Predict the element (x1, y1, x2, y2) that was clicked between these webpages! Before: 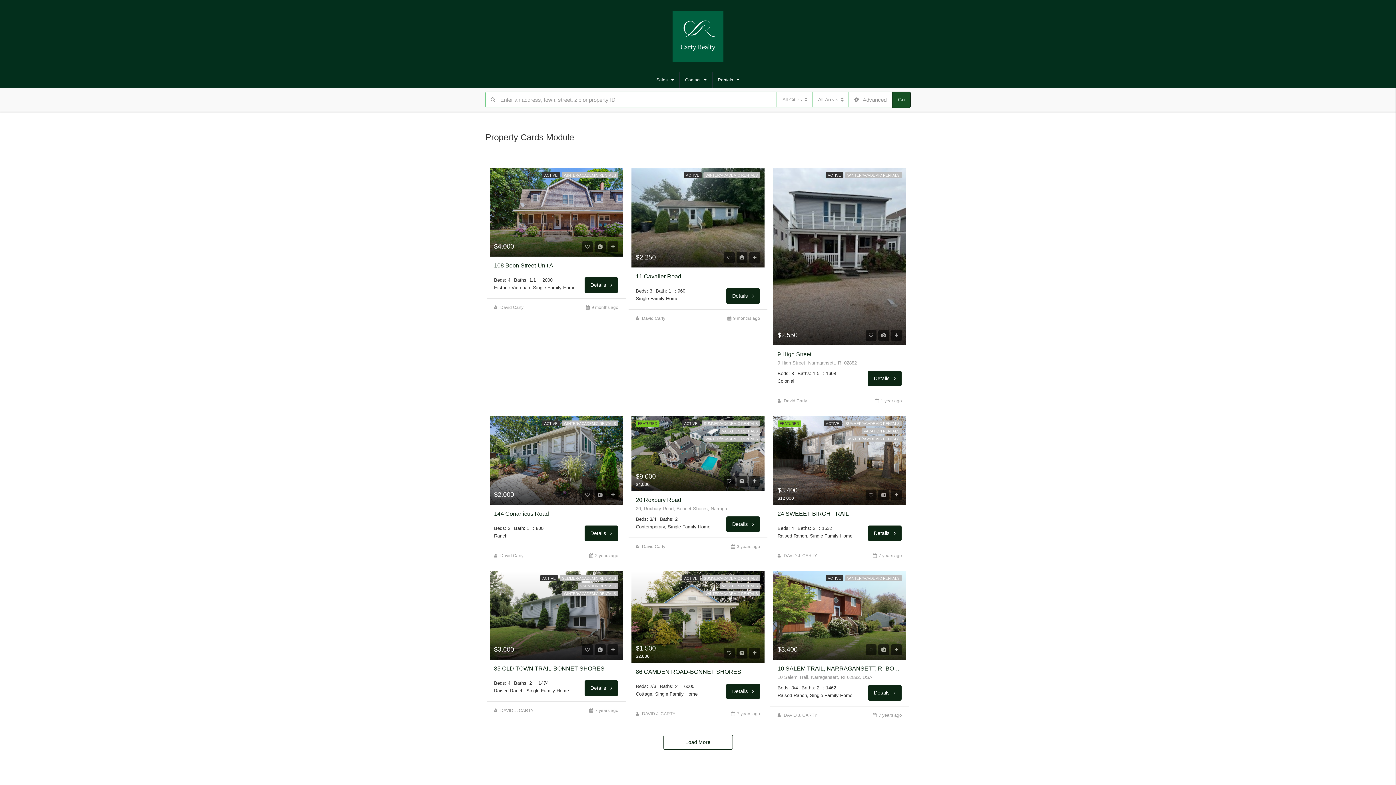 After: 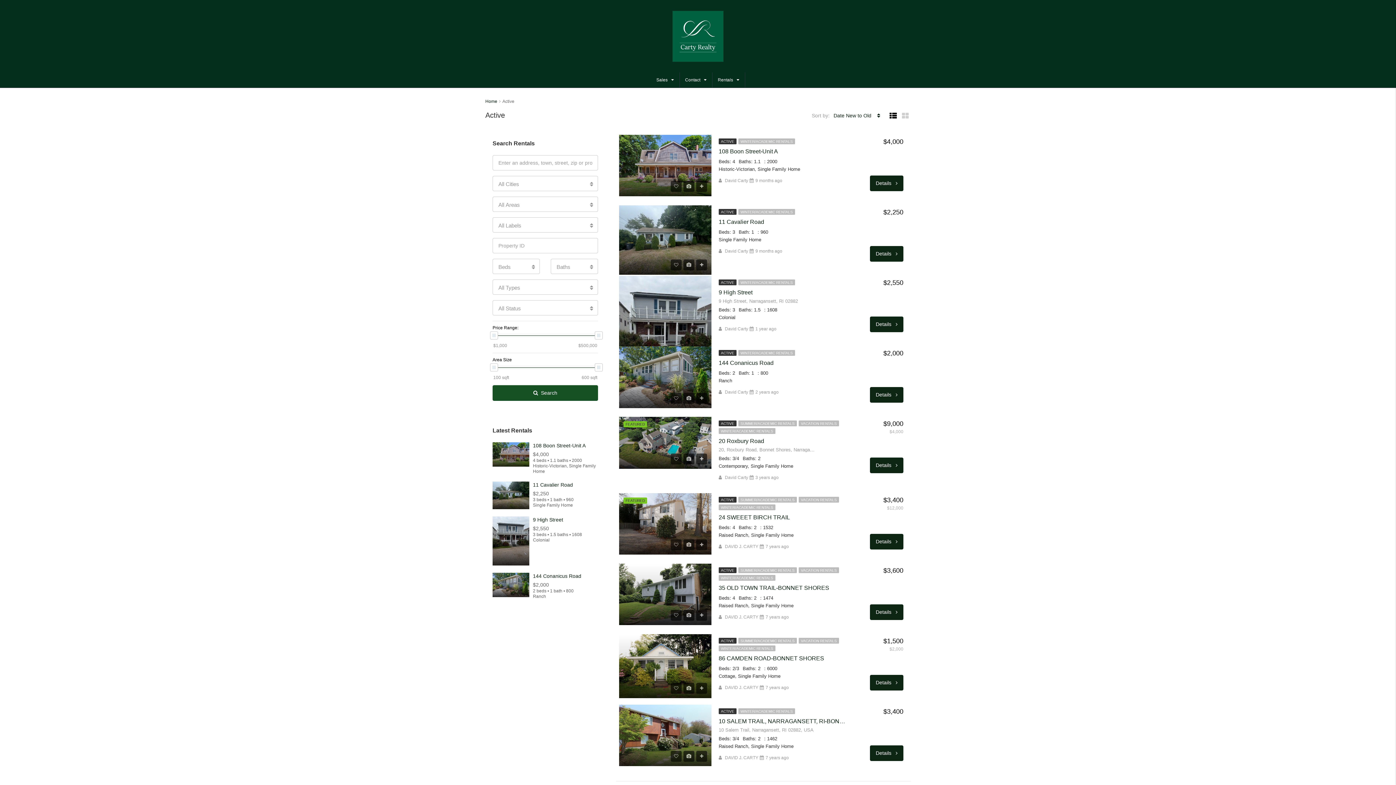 Action: bbox: (827, 173, 841, 177) label: ACTIVE